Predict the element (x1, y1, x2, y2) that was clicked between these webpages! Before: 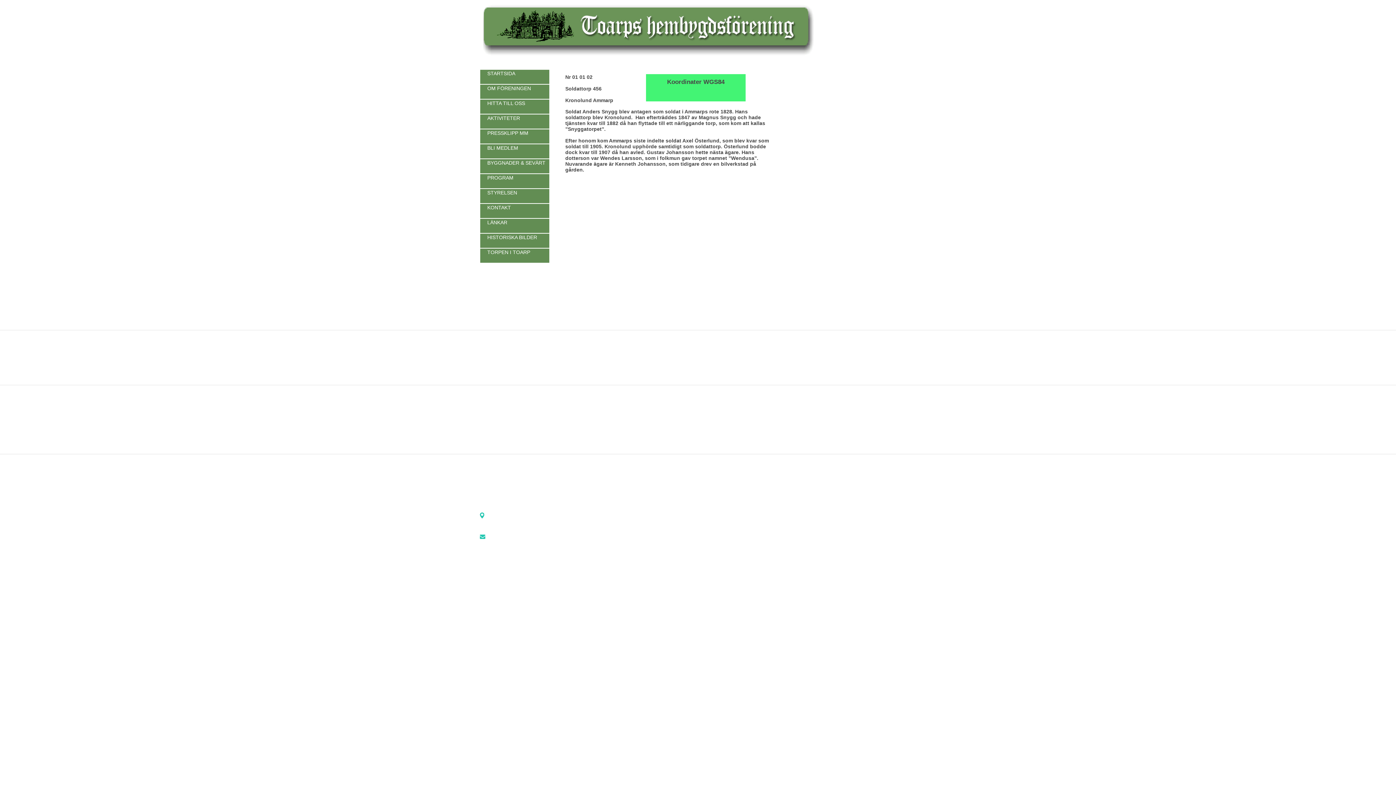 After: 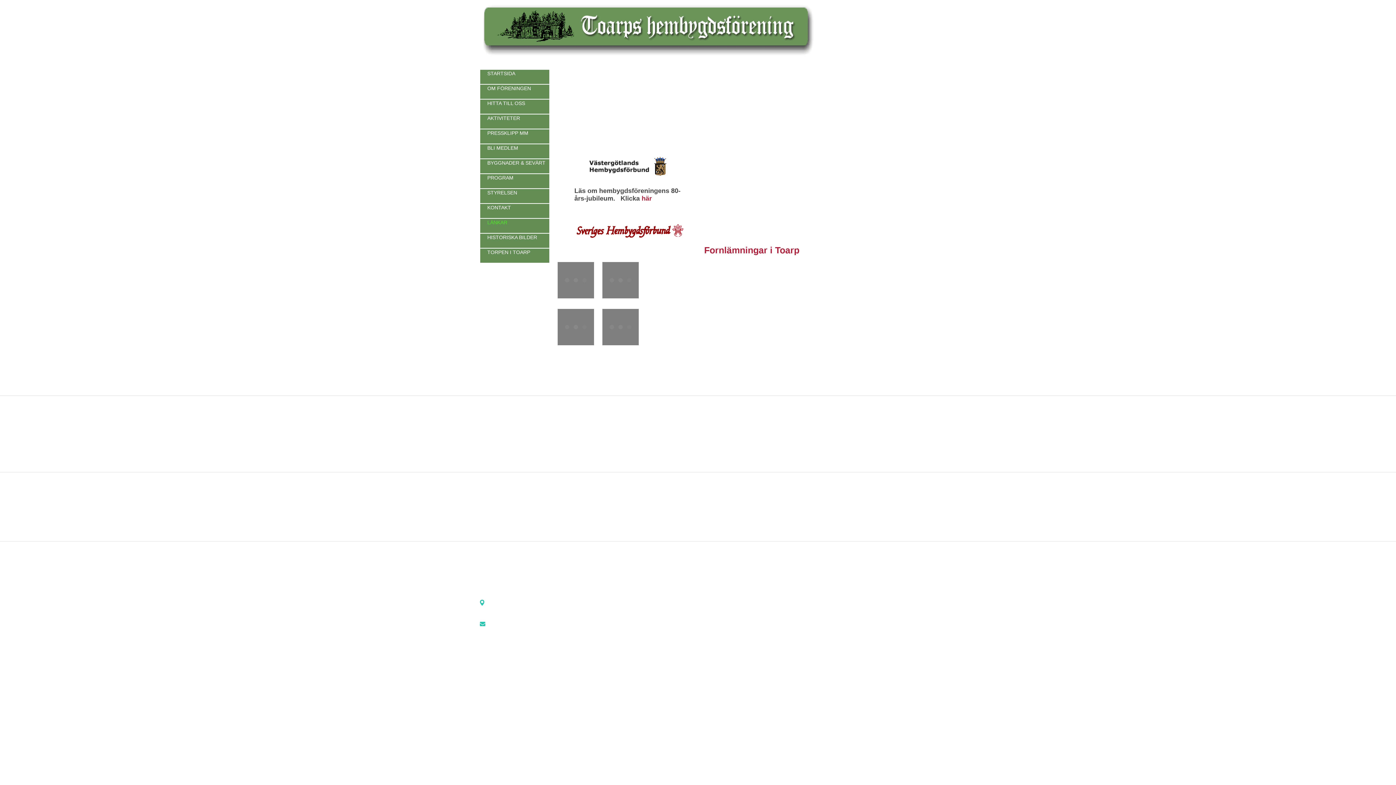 Action: bbox: (480, 218, 549, 233) label: LÄNKAR